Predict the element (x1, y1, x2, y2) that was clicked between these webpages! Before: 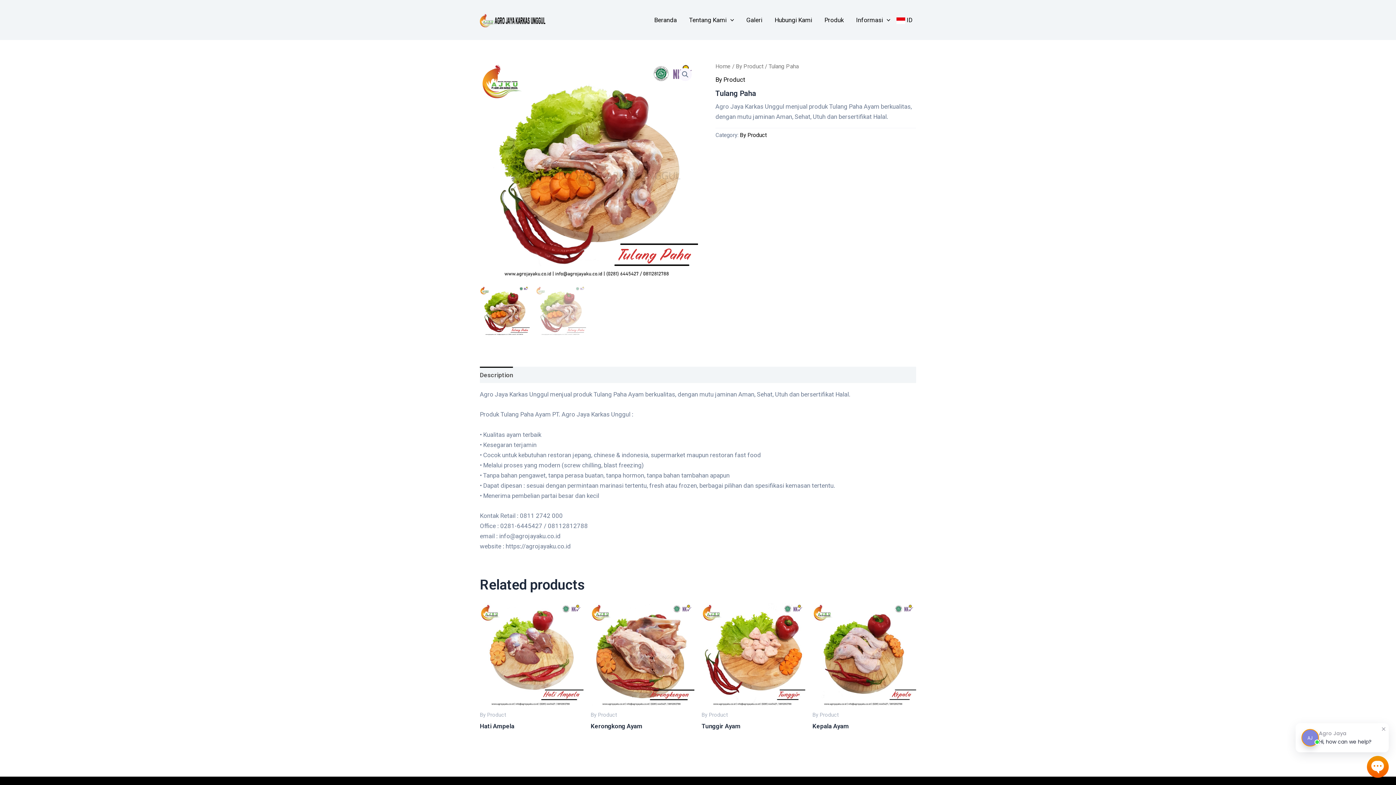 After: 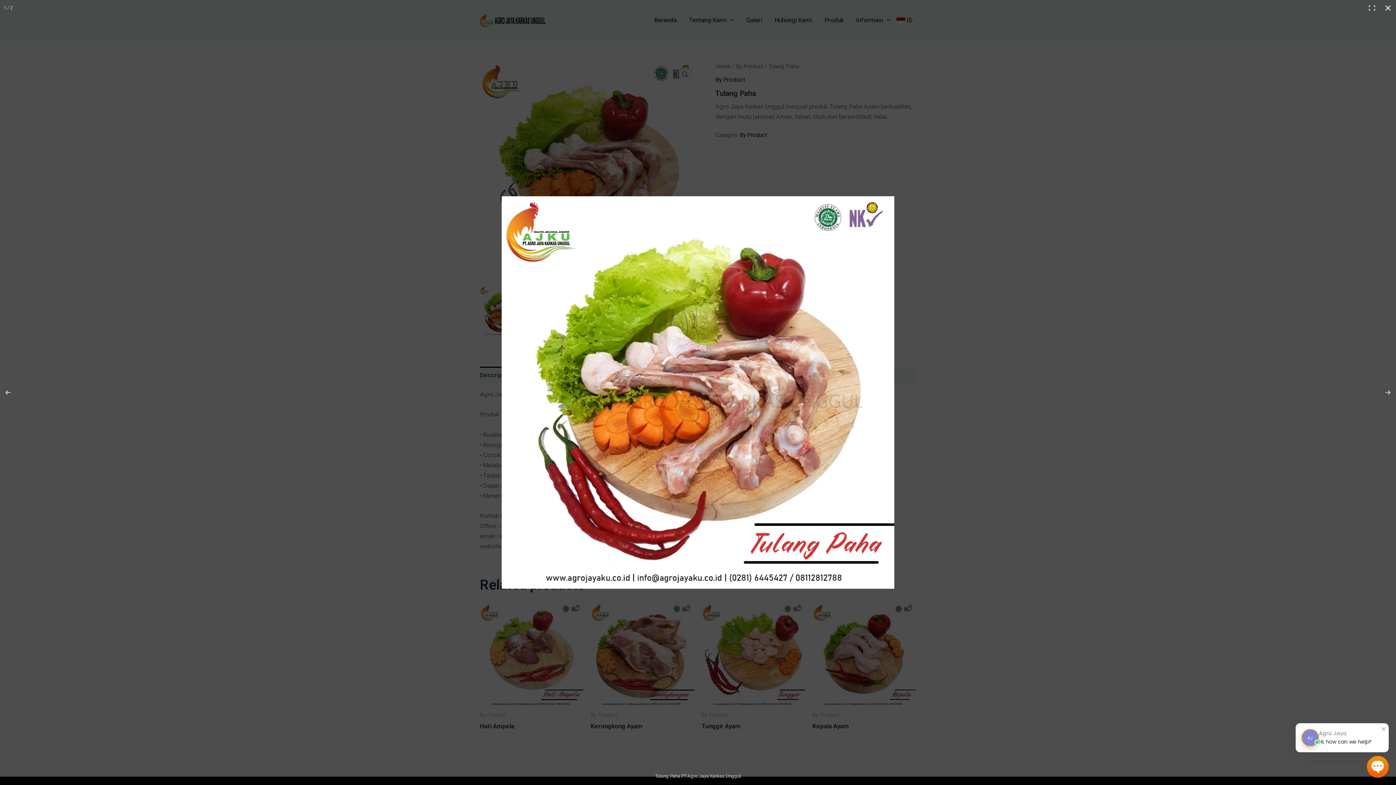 Action: bbox: (678, 68, 692, 81) label: View full-screen image gallery